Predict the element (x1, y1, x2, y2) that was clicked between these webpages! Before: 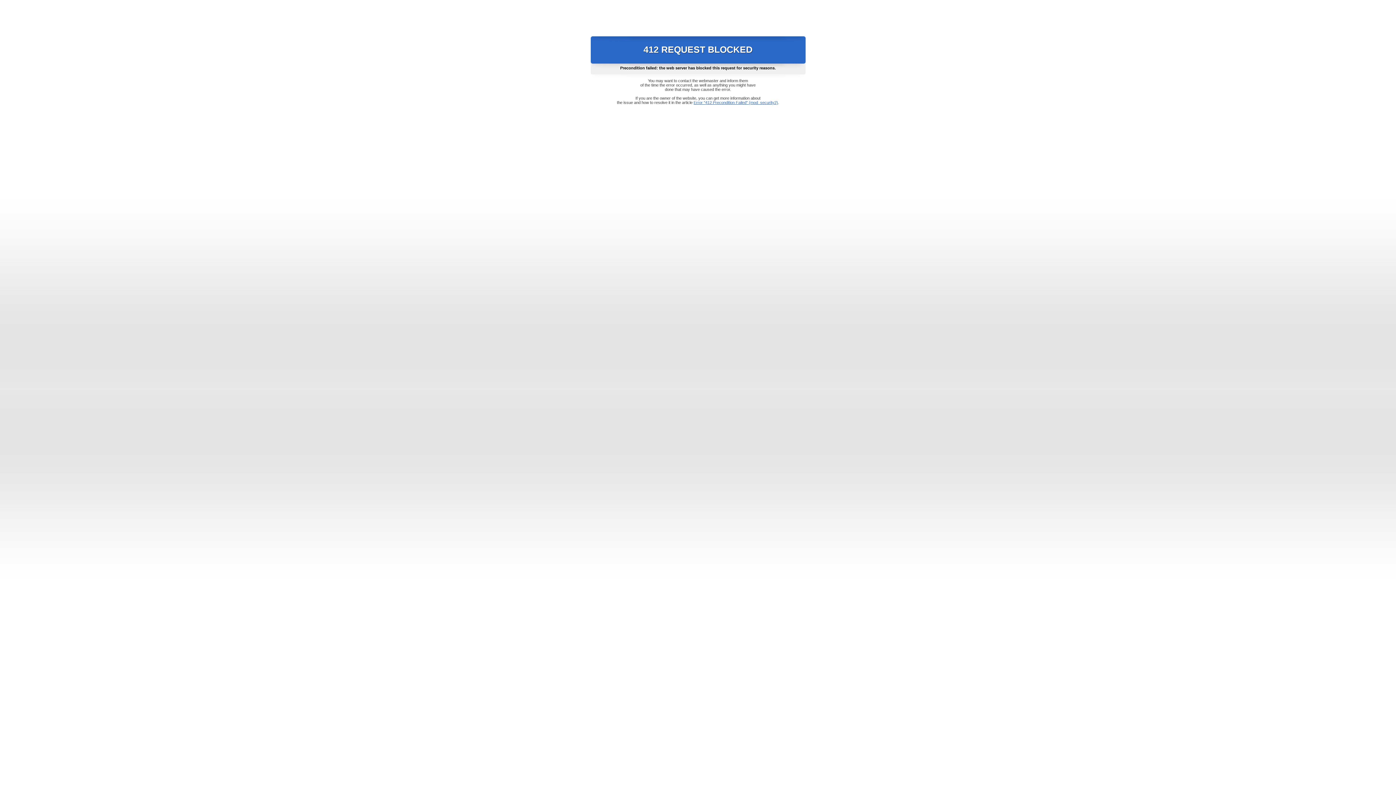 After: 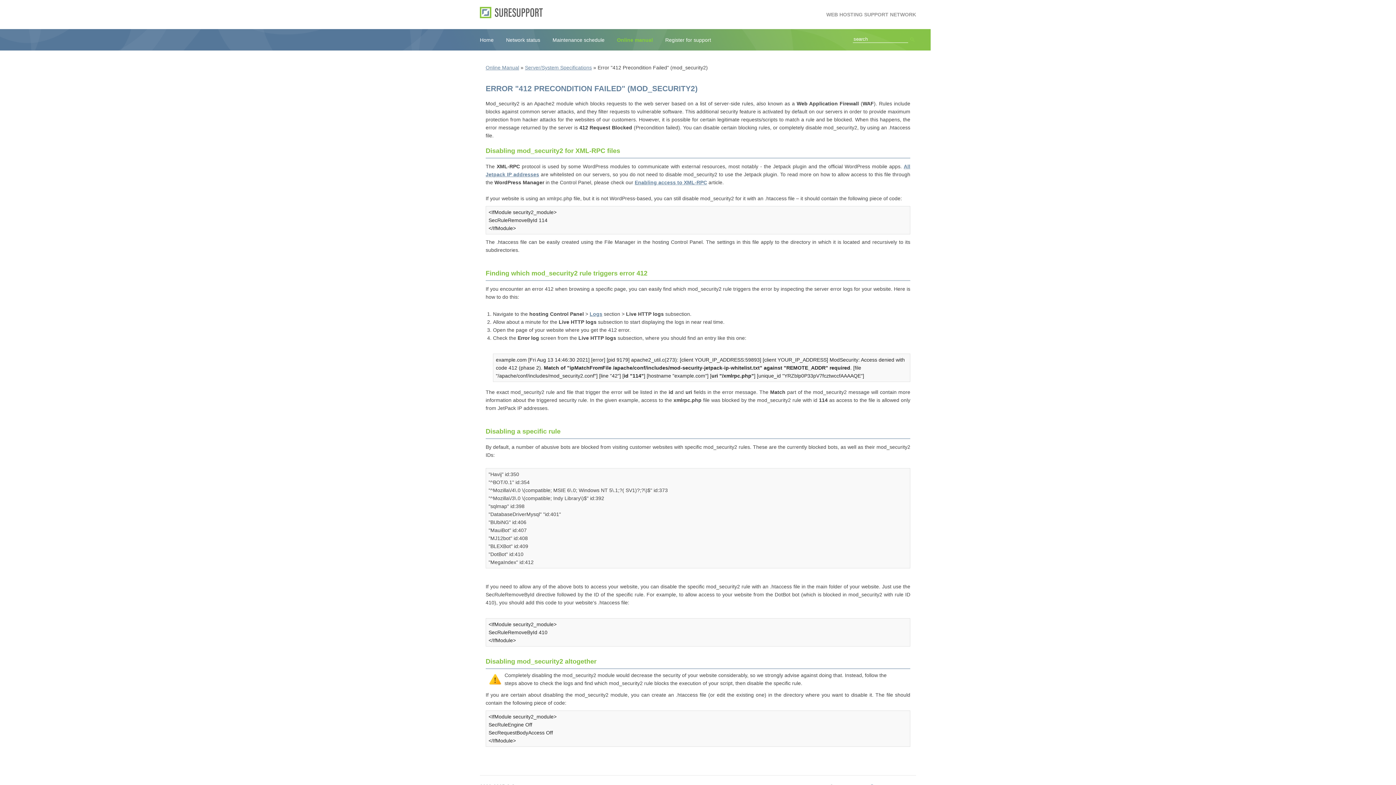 Action: bbox: (693, 100, 778, 104) label: Error "412 Precondition Failed" (mod_security2)